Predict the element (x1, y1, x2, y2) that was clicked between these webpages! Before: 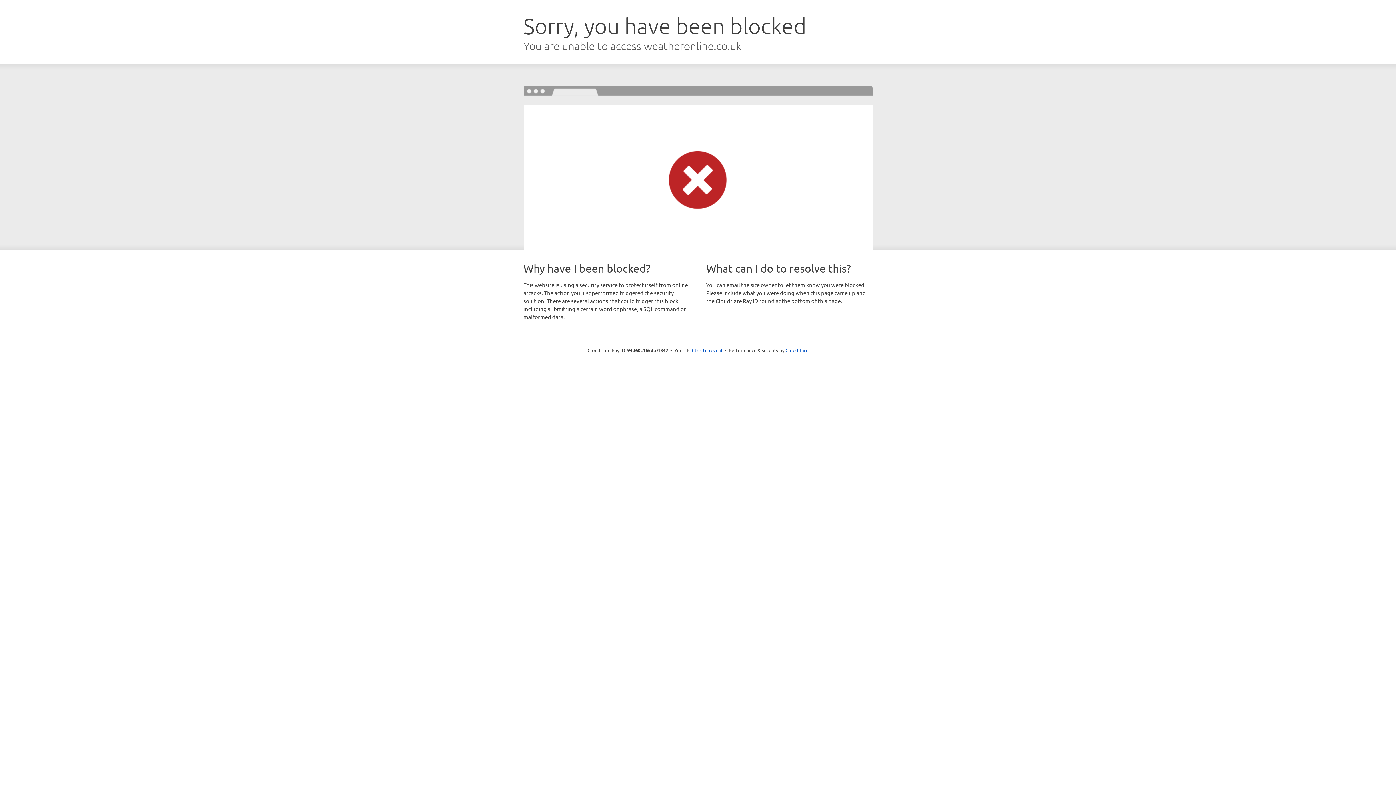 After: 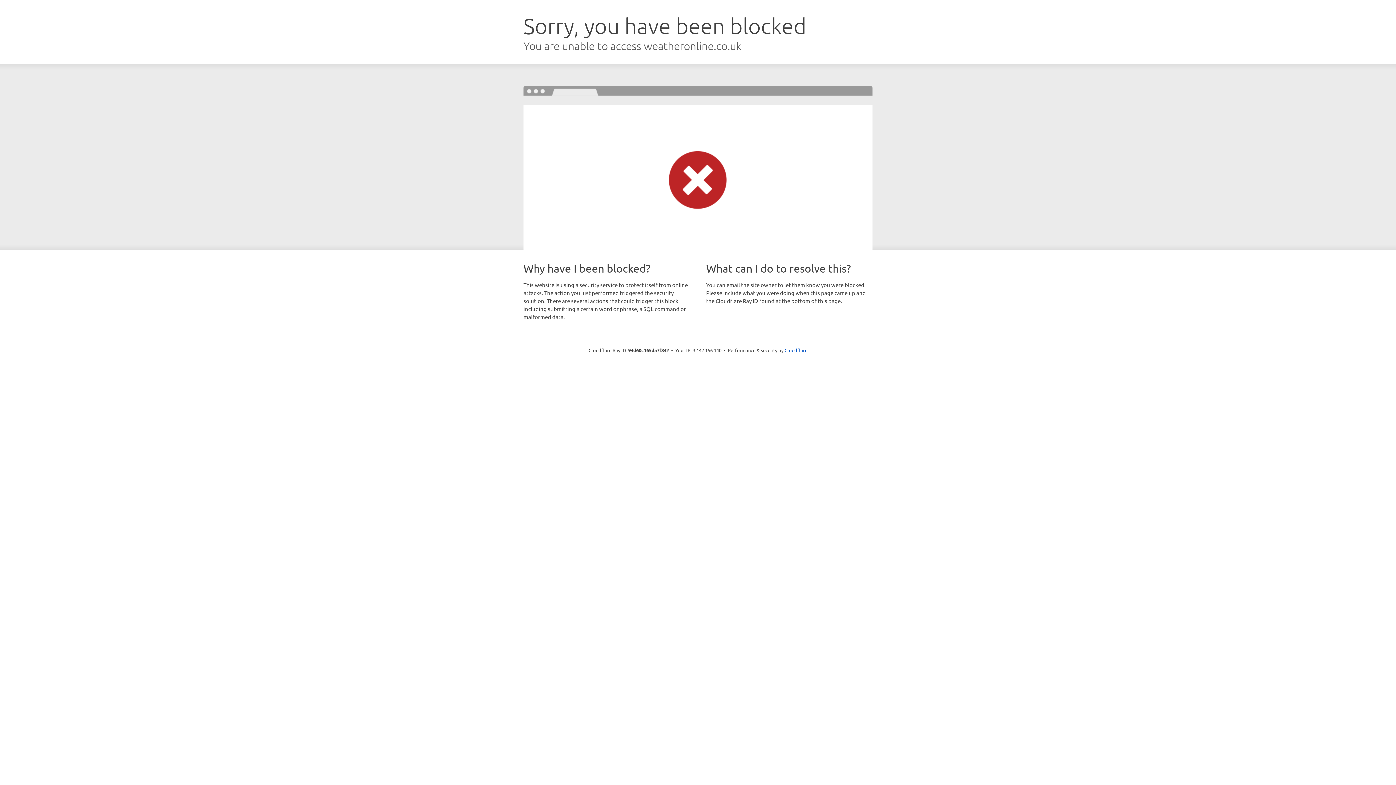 Action: label: Click to reveal bbox: (692, 346, 722, 353)